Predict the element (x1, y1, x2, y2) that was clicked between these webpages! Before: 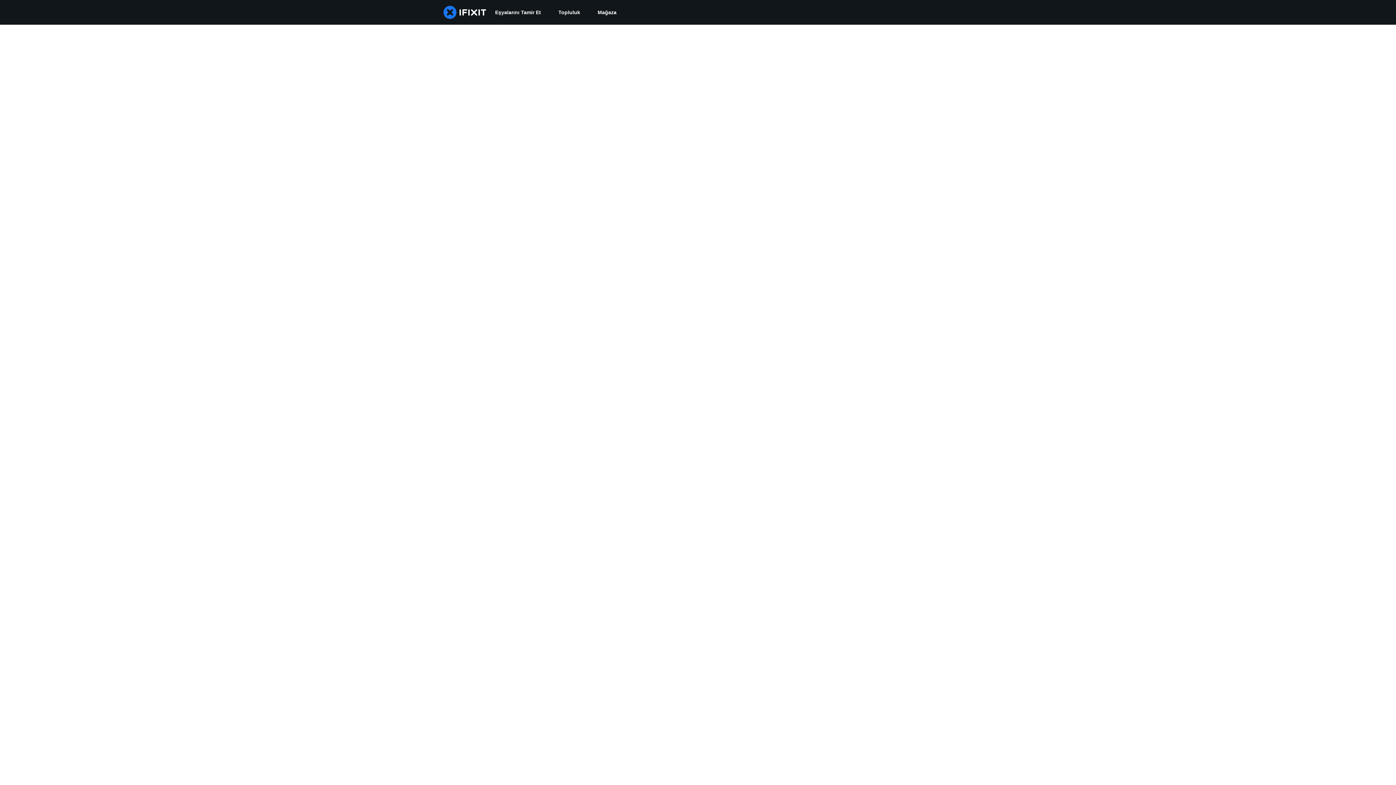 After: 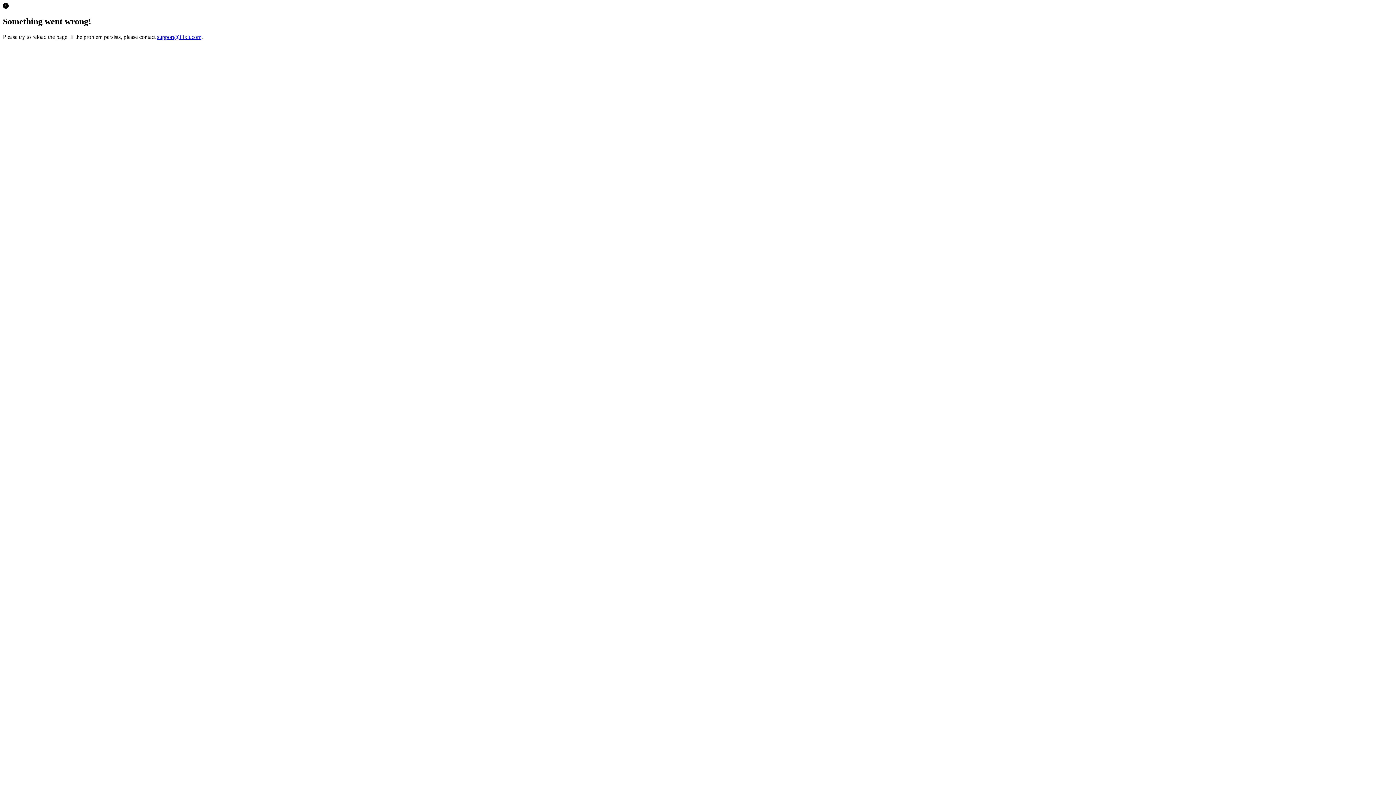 Action: label: Mağaza bbox: (589, 0, 625, 24)